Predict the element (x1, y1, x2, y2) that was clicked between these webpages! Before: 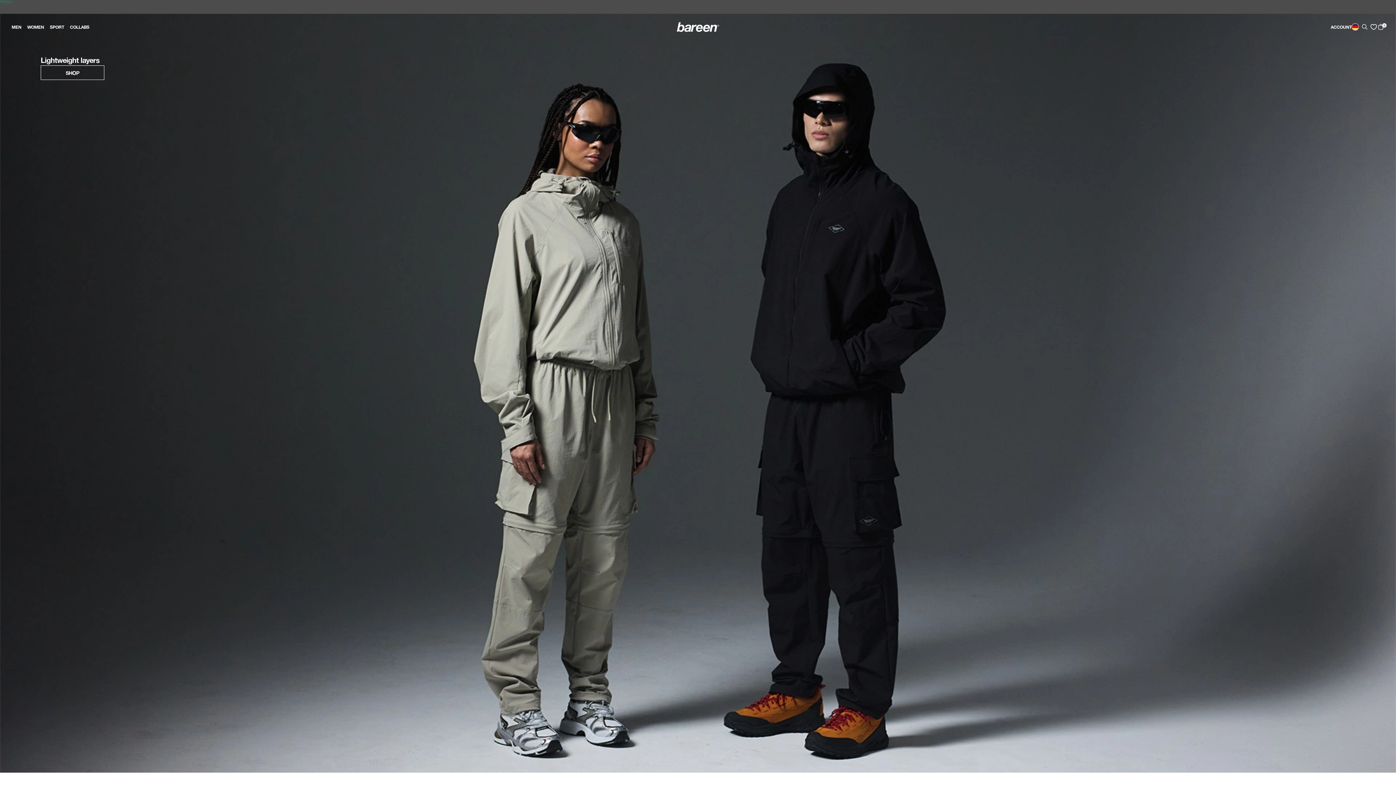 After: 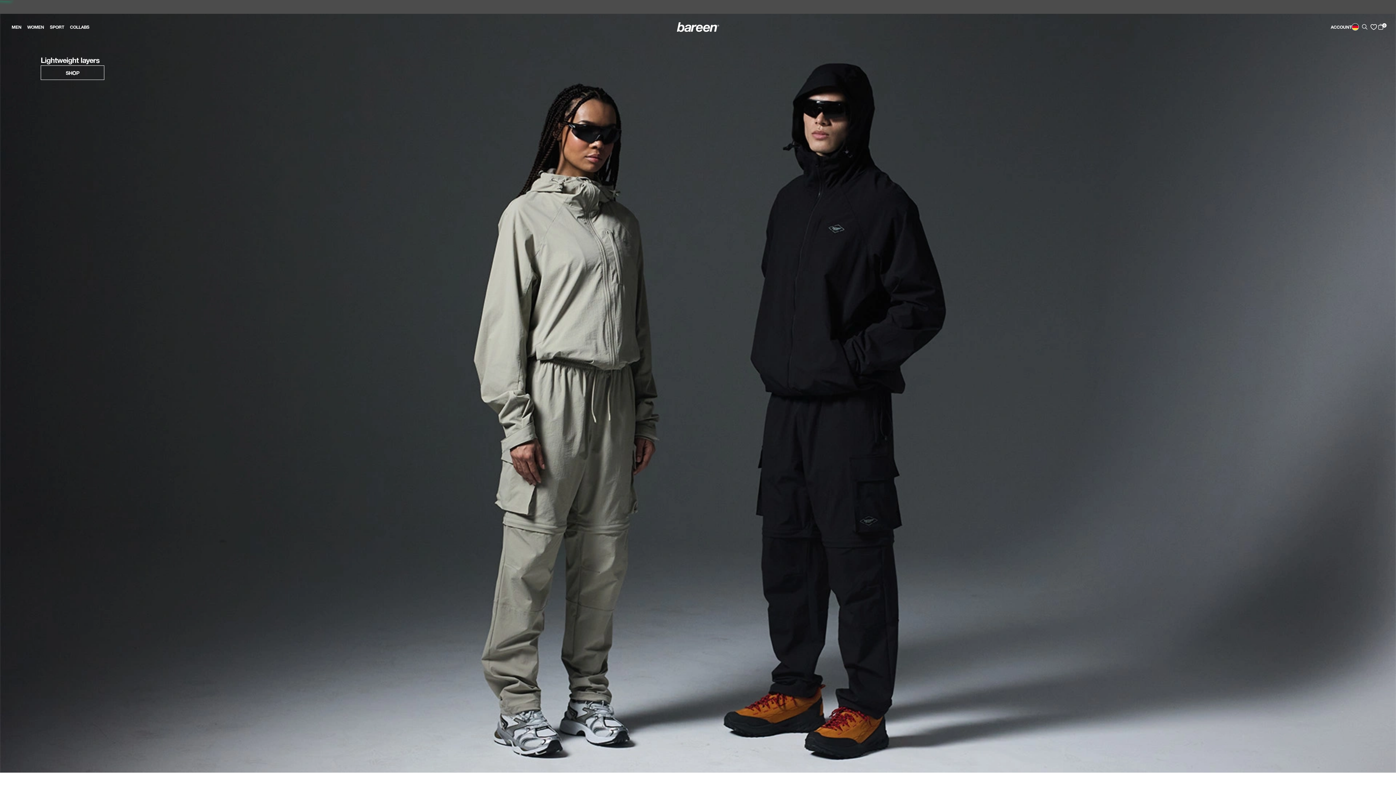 Action: label: Back Home bbox: (676, 22, 719, 31)